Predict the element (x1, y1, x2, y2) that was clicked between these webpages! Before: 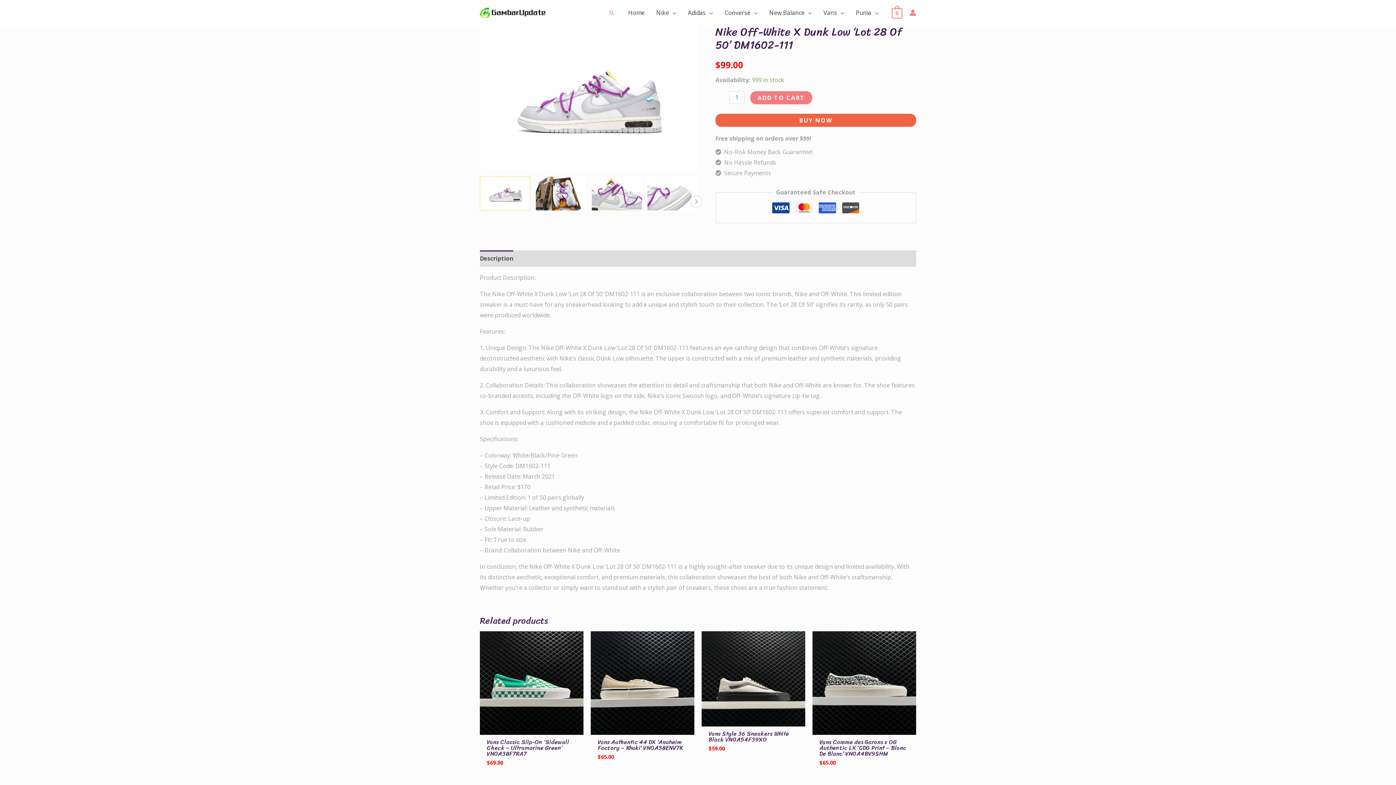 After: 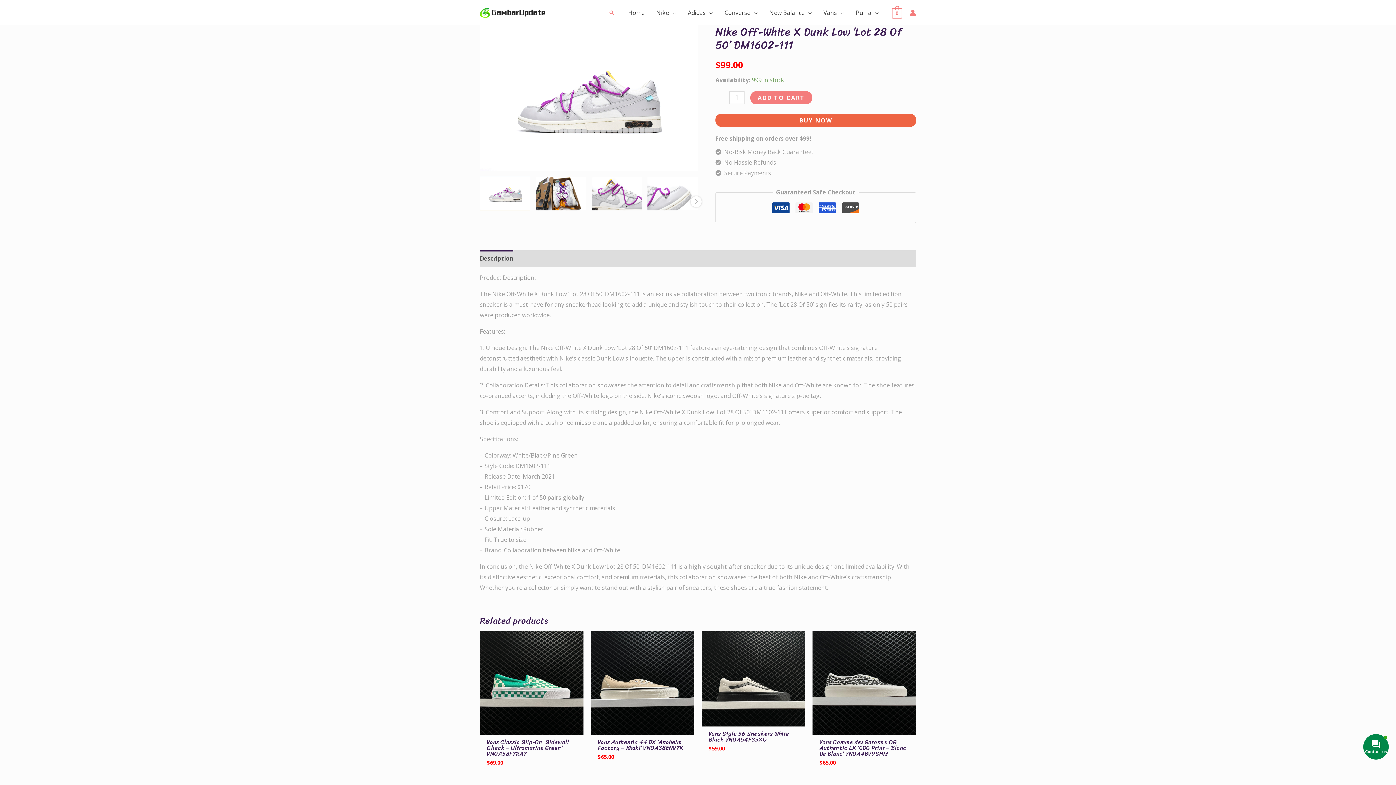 Action: label: Search icon link bbox: (608, 9, 615, 16)